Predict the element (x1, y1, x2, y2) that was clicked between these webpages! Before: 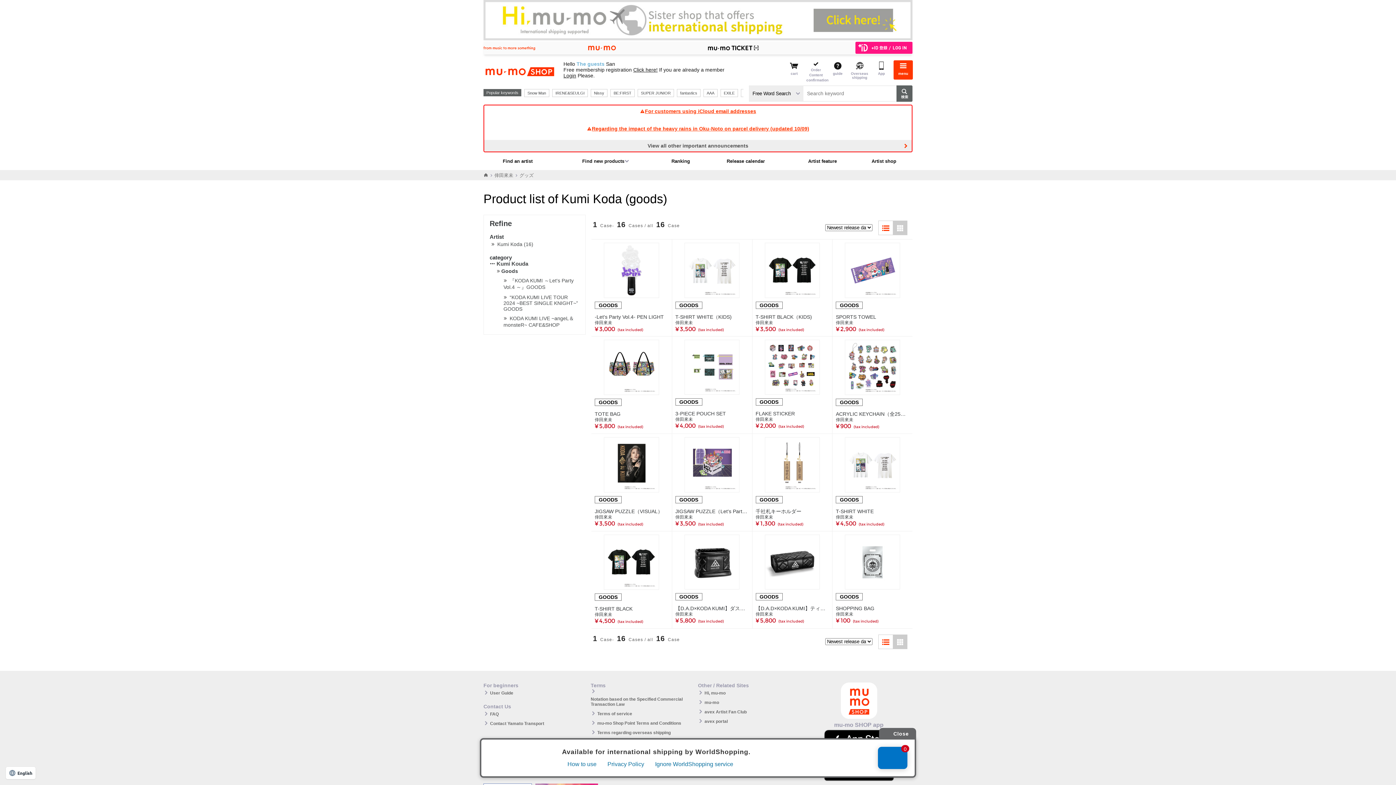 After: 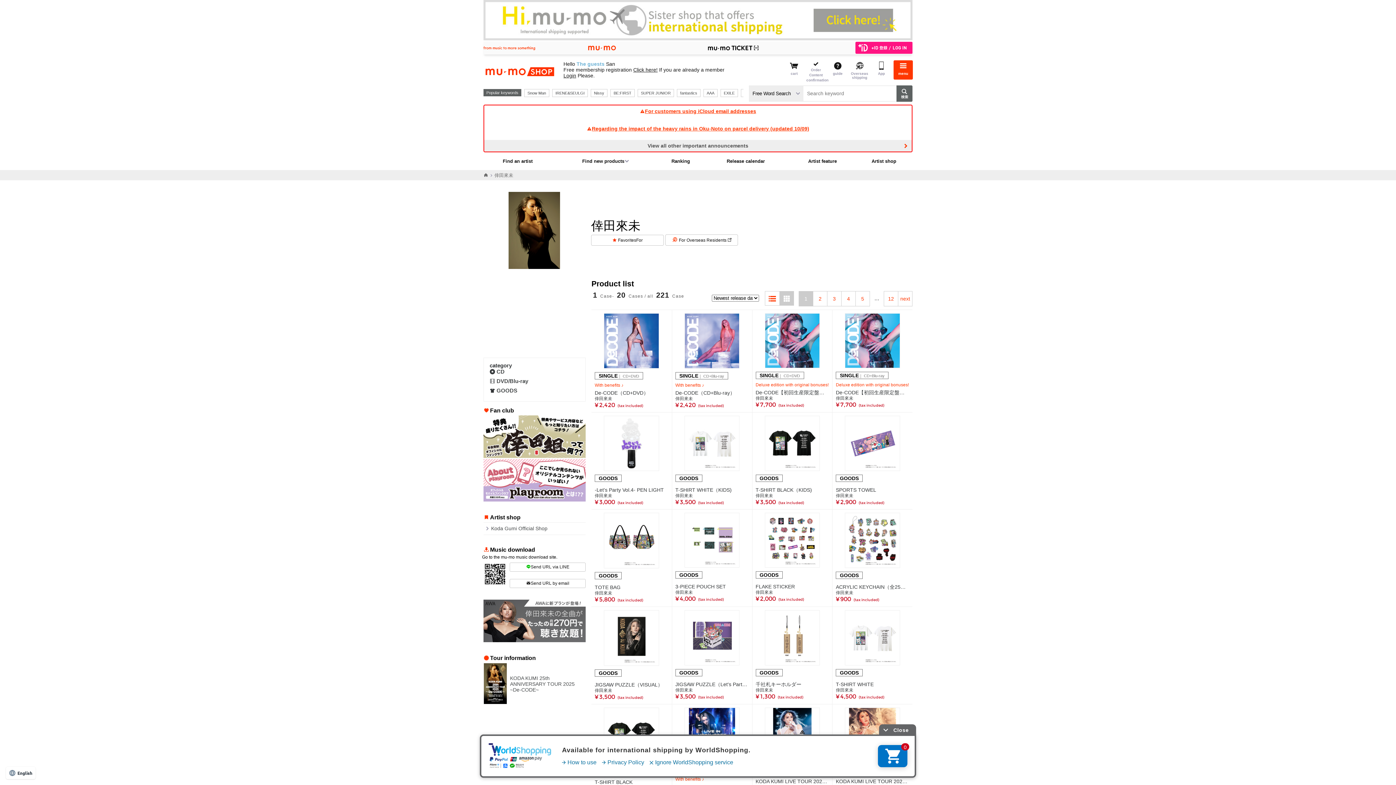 Action: label: 倖田來未 bbox: (836, 514, 909, 520)